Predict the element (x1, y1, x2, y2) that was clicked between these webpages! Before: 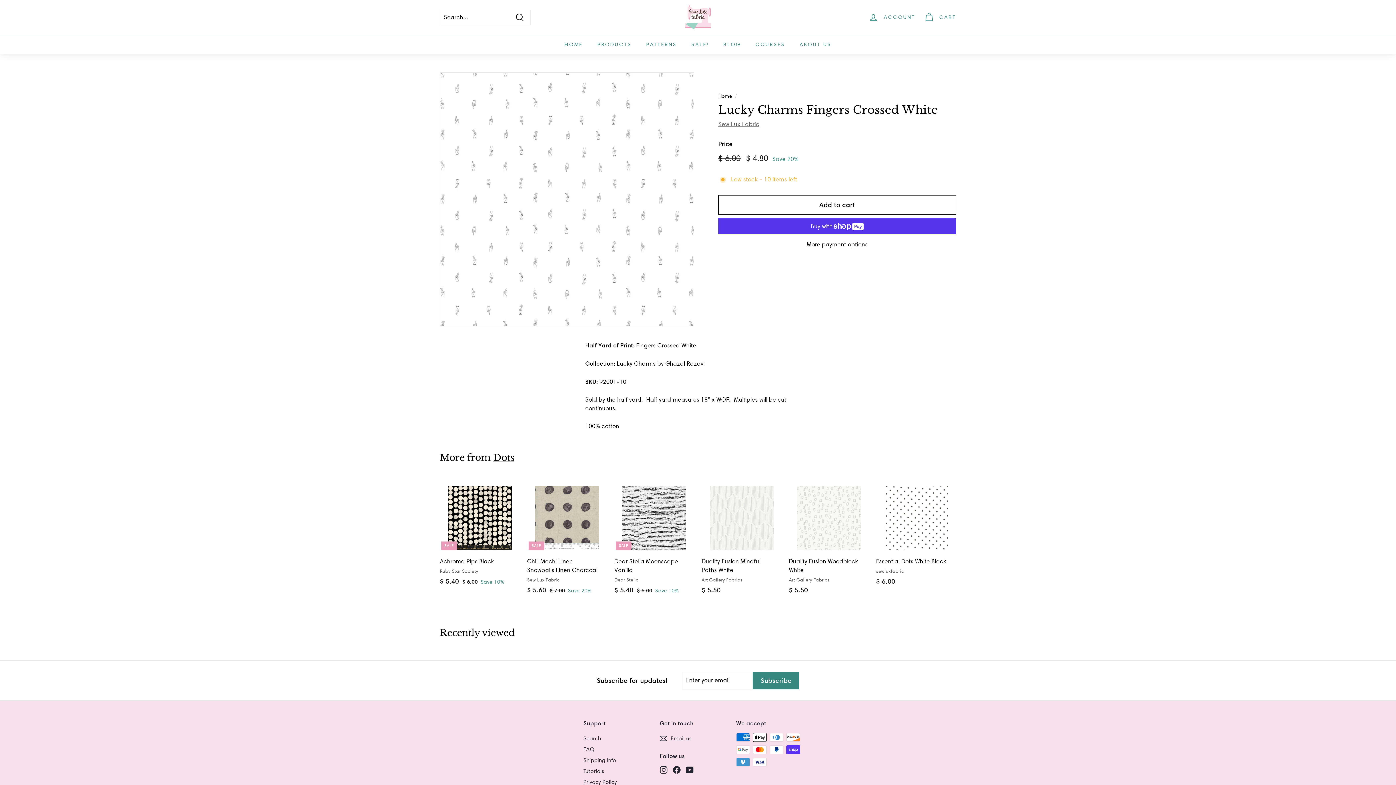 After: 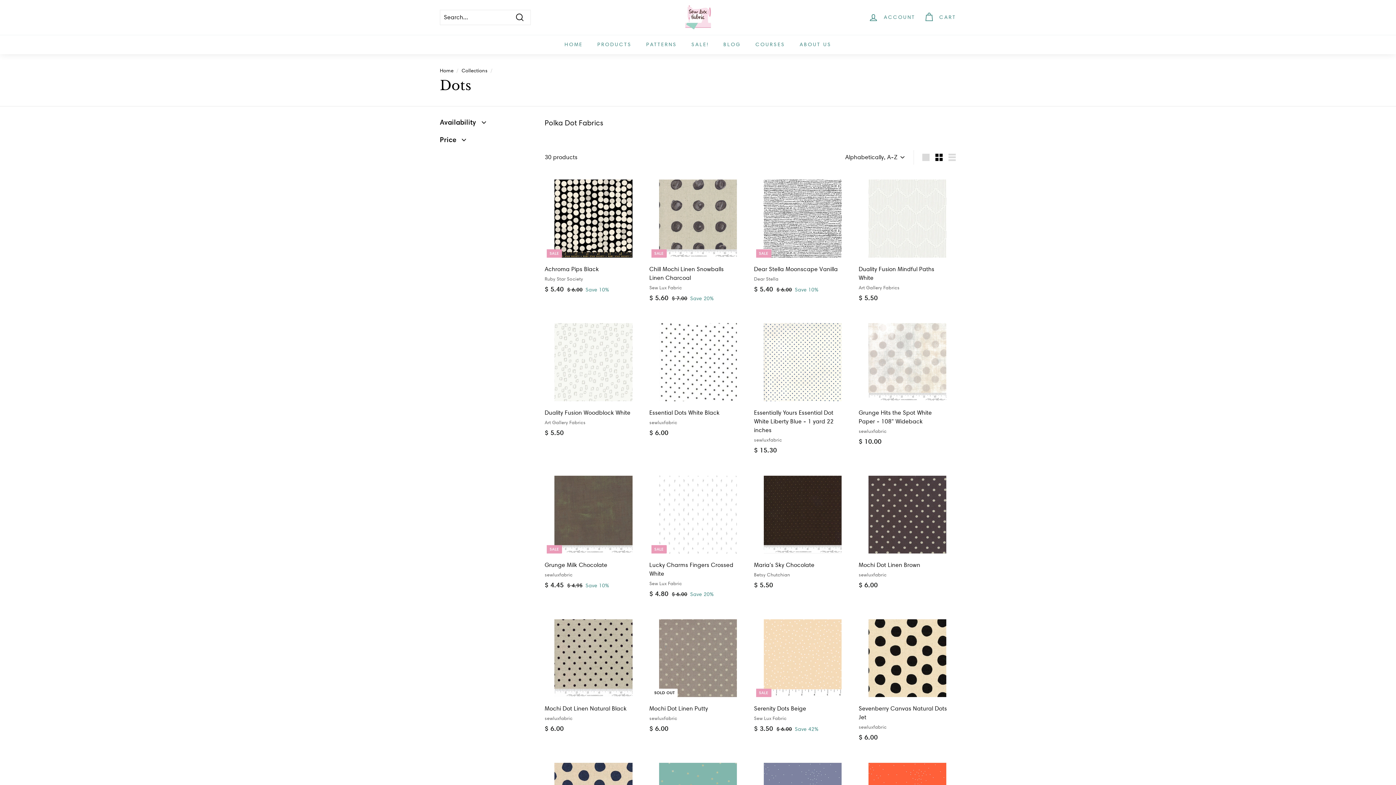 Action: bbox: (493, 452, 514, 463) label: Dots